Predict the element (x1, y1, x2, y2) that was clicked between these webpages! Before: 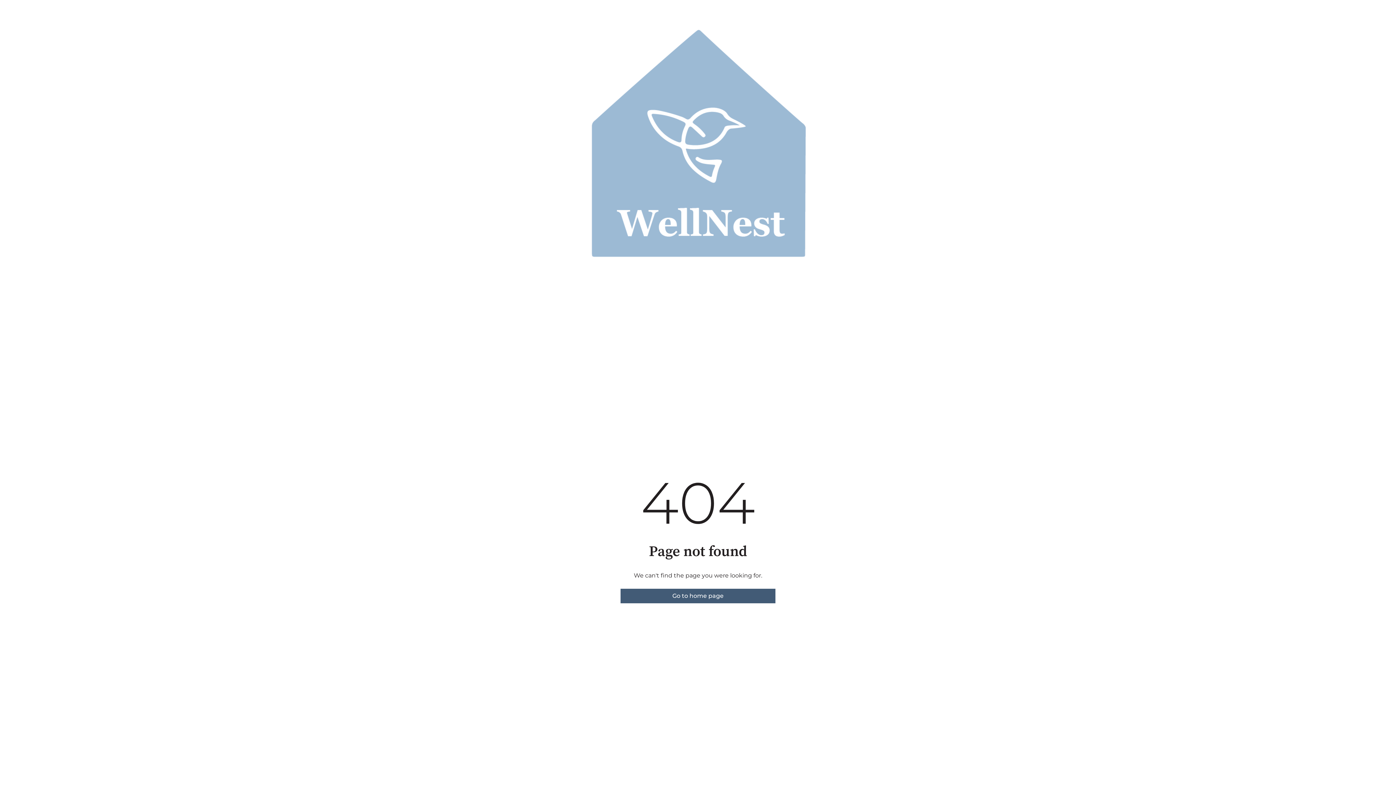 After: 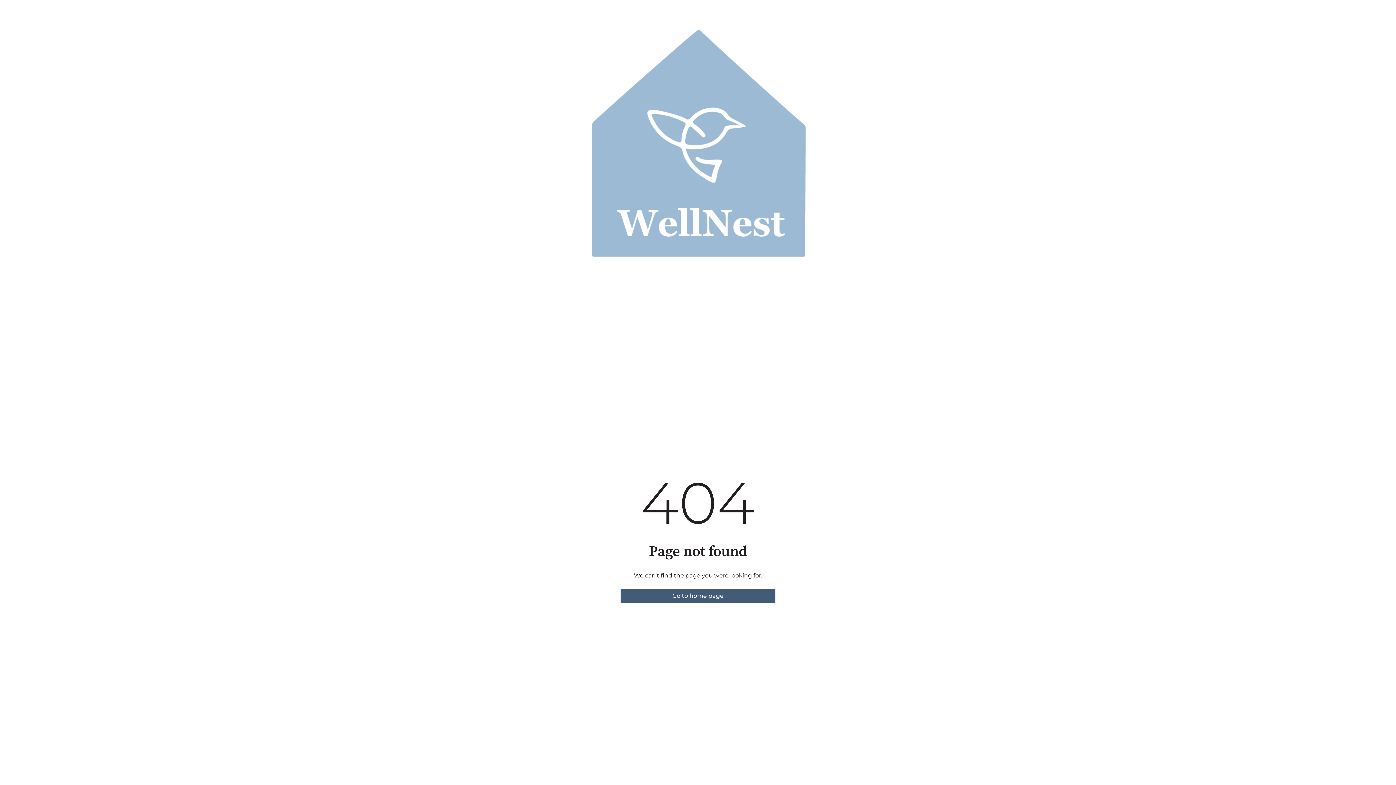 Action: bbox: (620, 589, 775, 603) label: Go to home page